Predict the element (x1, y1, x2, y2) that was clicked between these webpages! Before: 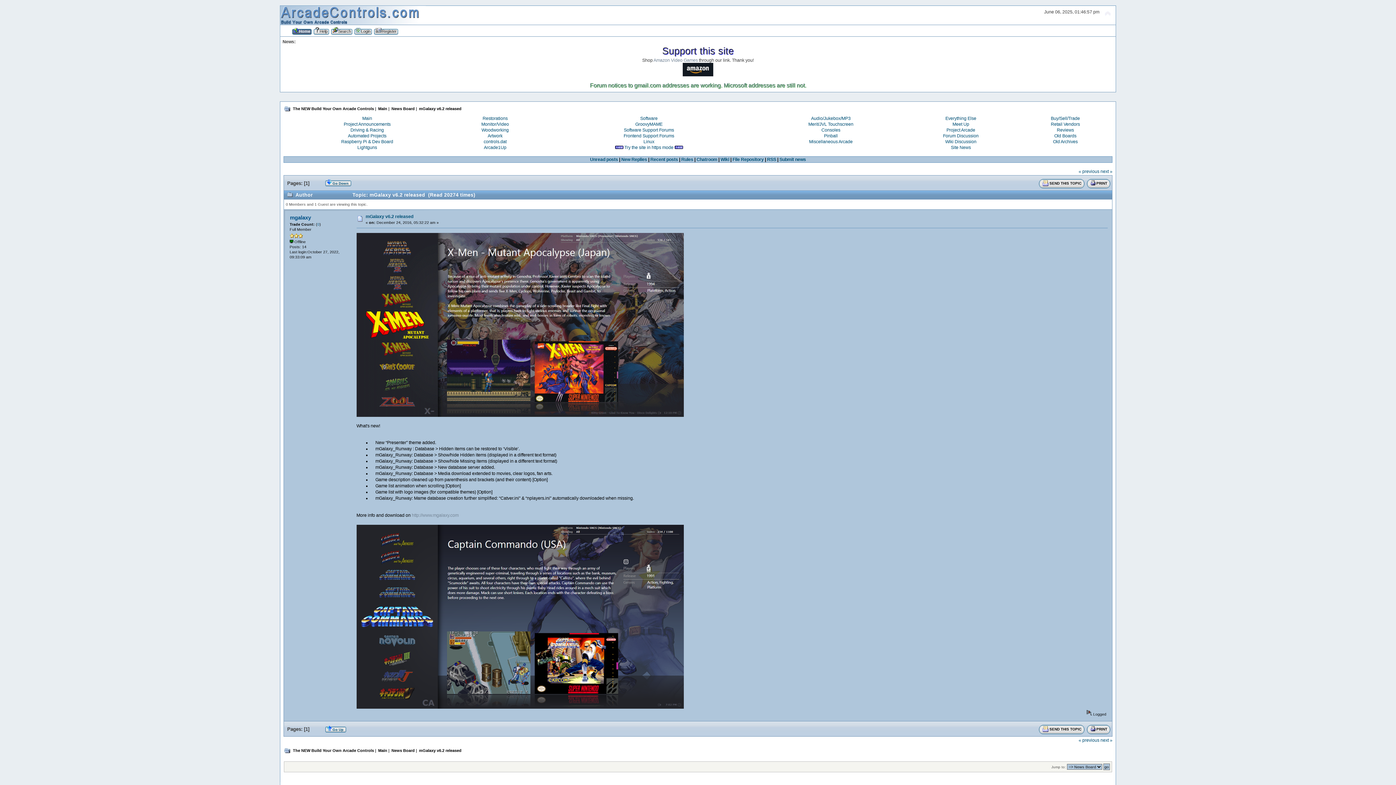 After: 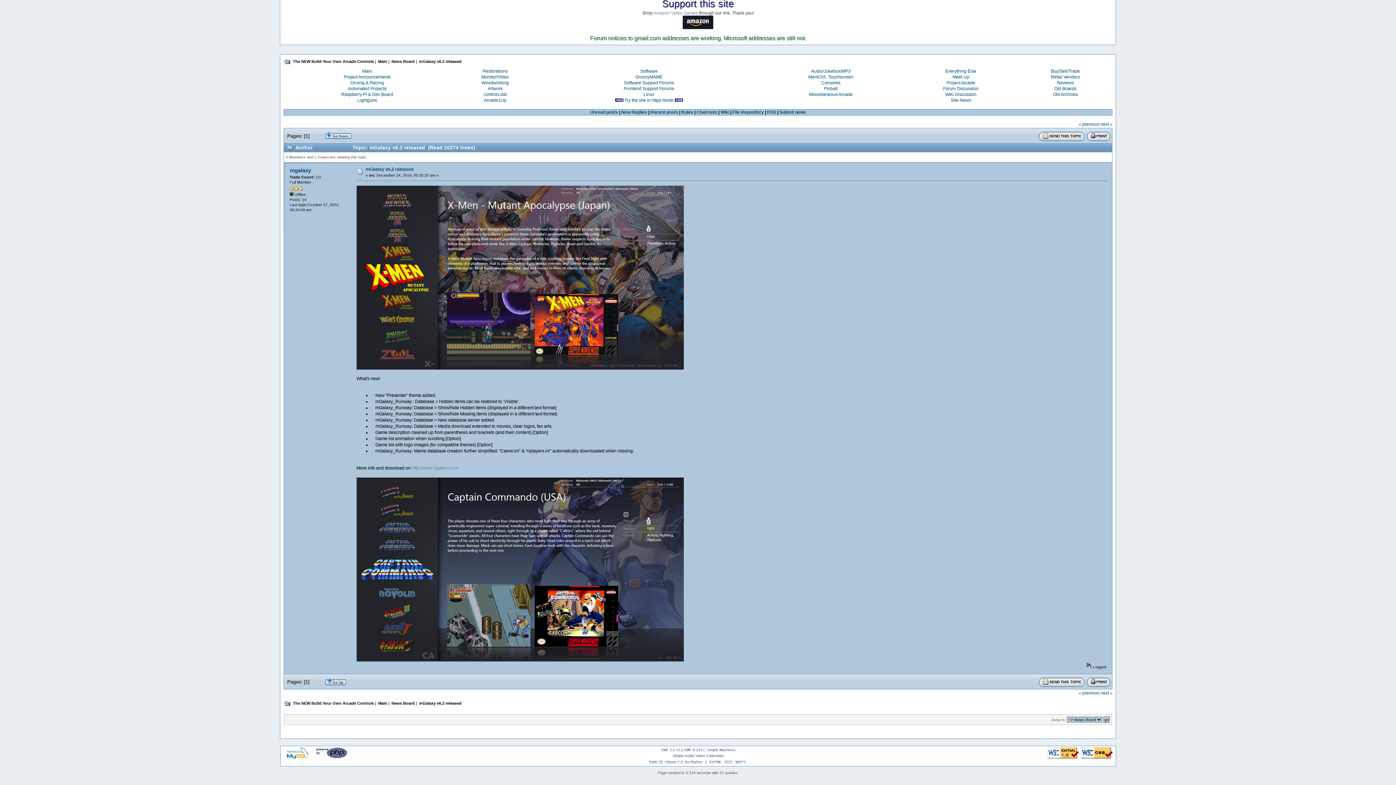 Action: label: Go Up bbox: (325, 725, 345, 732)